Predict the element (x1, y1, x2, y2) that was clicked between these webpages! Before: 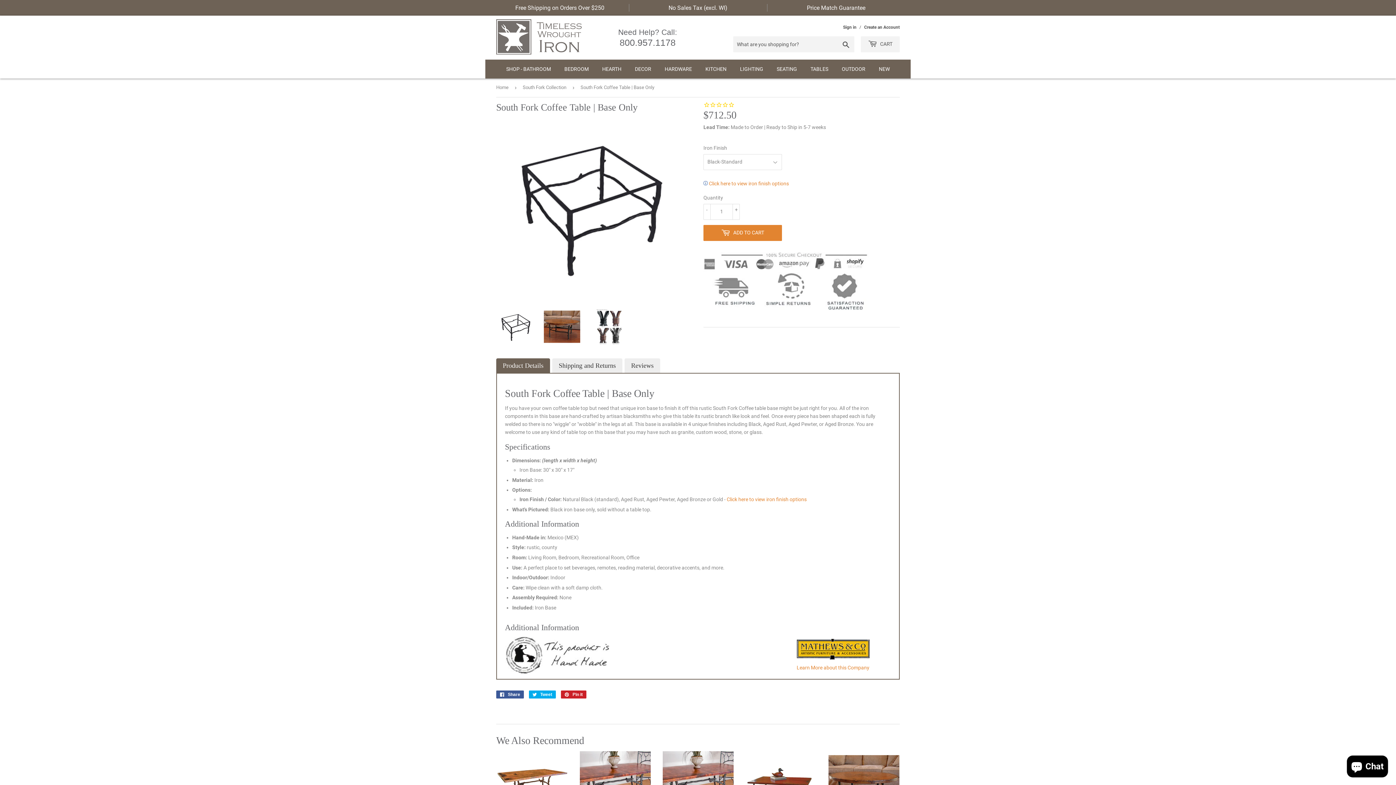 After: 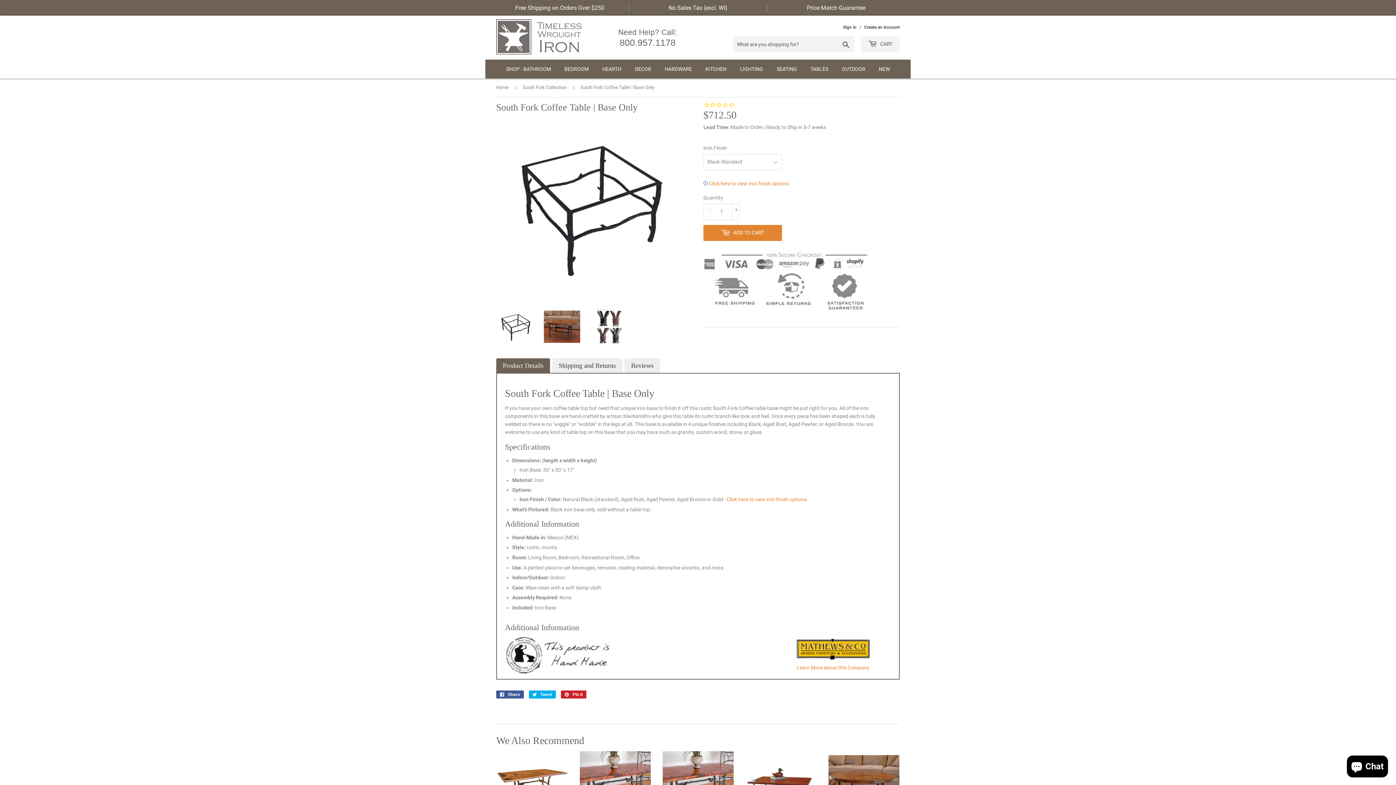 Action: bbox: (708, 180, 789, 186) label:  Click here to view iron finish options